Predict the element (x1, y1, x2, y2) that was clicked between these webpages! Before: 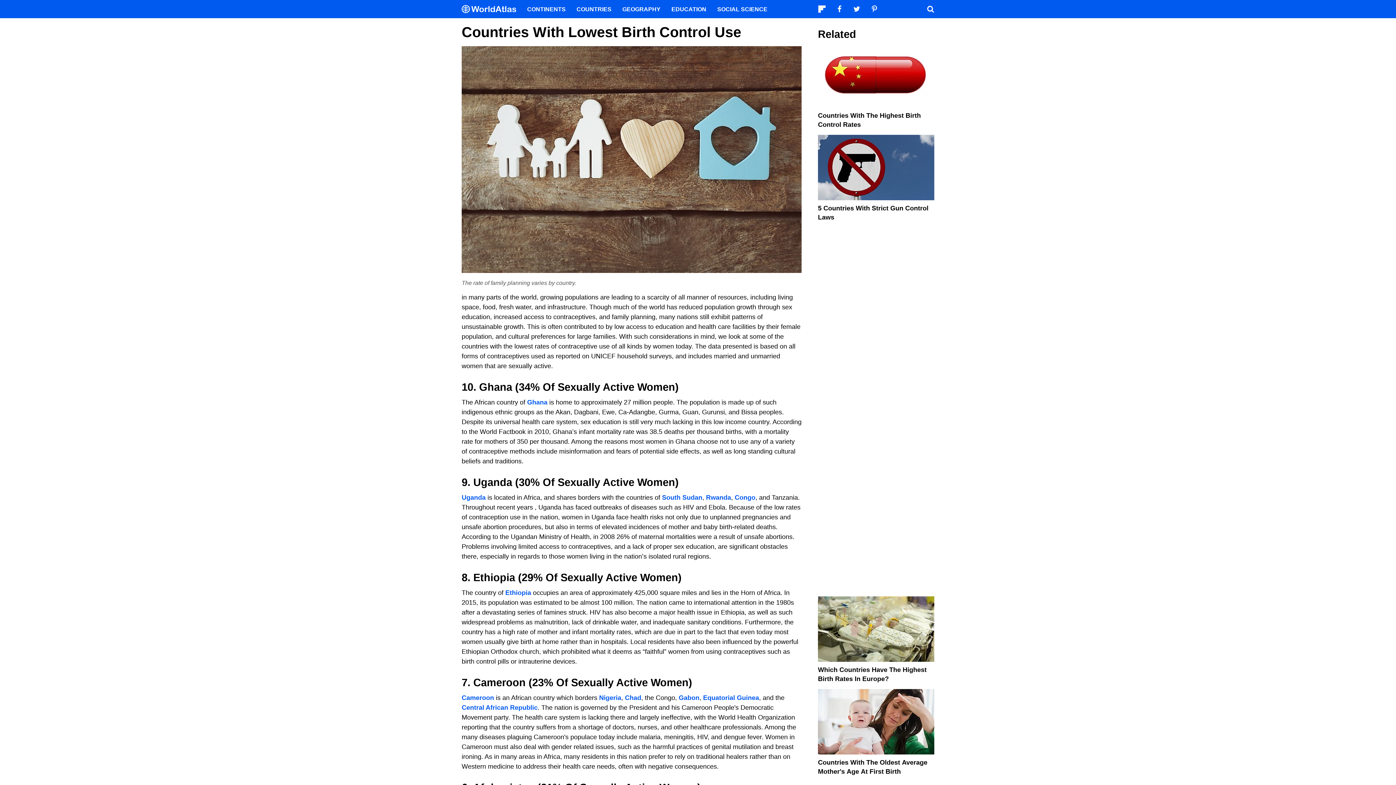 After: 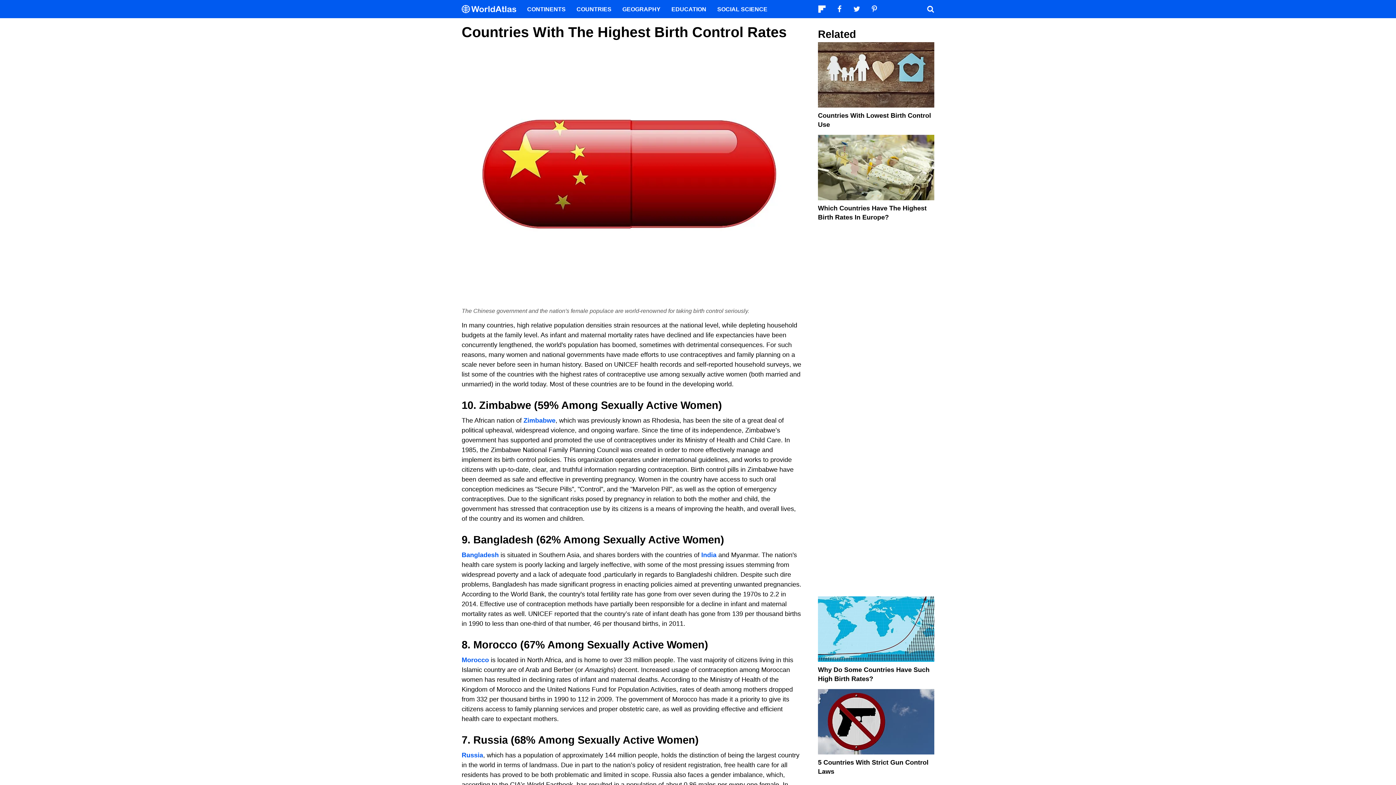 Action: bbox: (818, 42, 934, 111)